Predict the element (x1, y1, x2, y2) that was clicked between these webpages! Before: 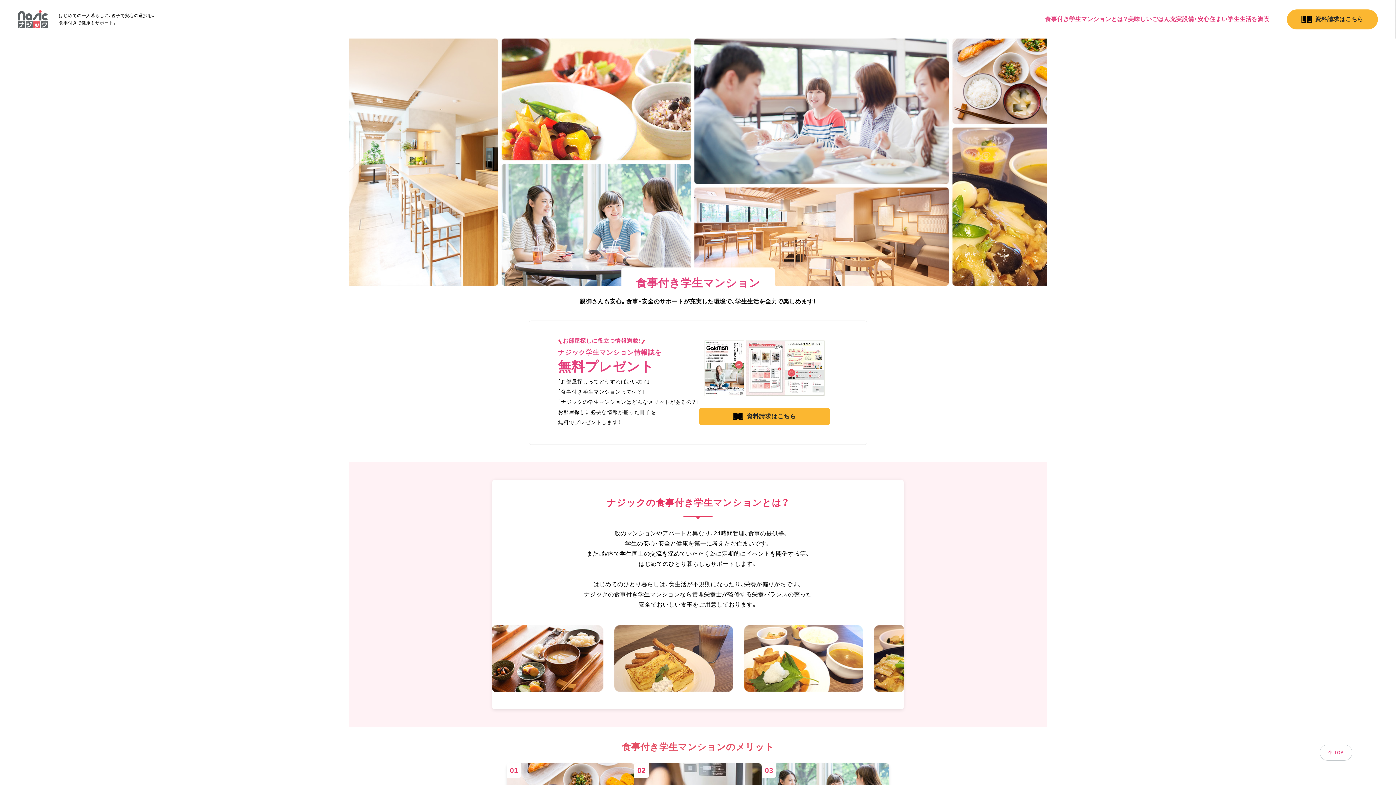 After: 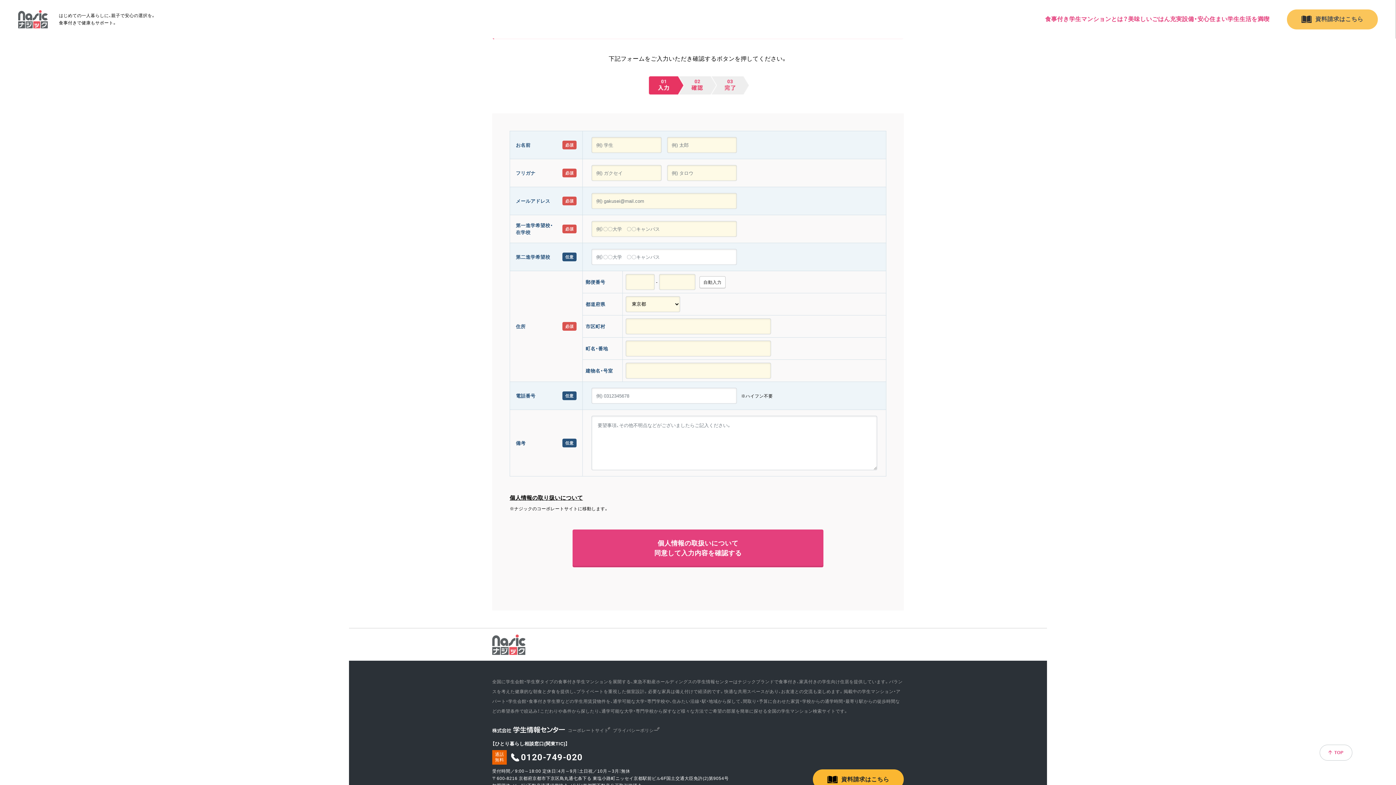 Action: bbox: (1287, 9, 1378, 29) label: 資料請求はこちら